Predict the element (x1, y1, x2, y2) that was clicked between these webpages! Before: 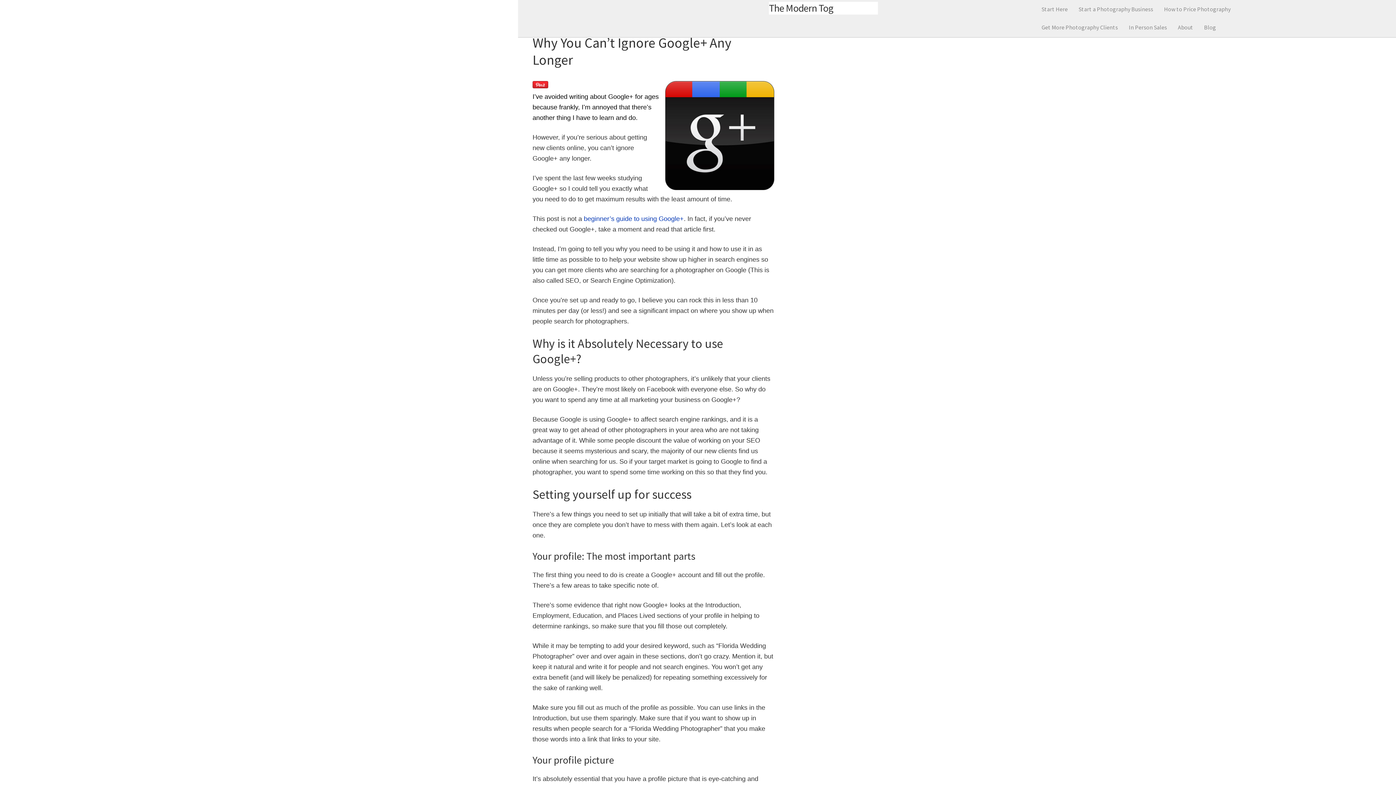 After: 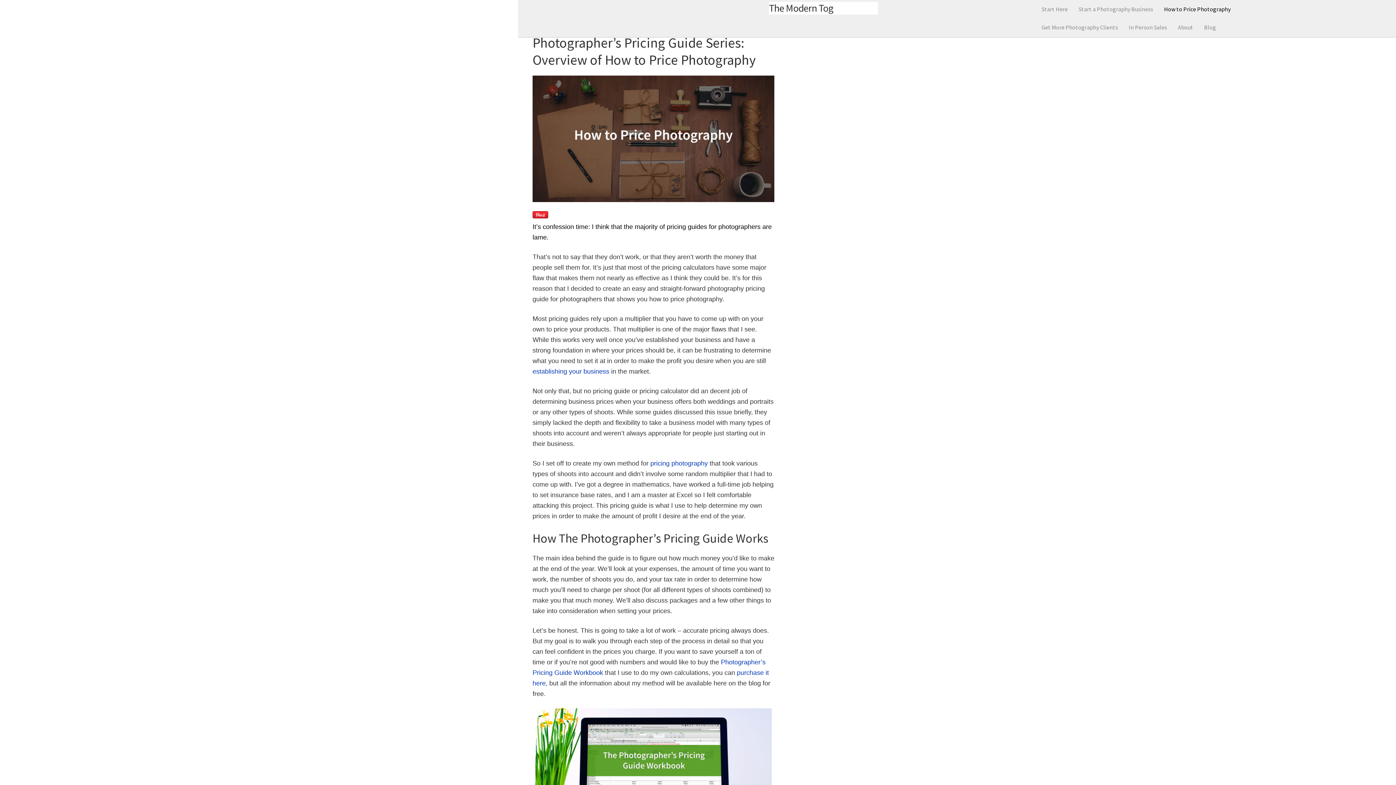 Action: bbox: (1158, 0, 1236, 18) label: How to Price Photography